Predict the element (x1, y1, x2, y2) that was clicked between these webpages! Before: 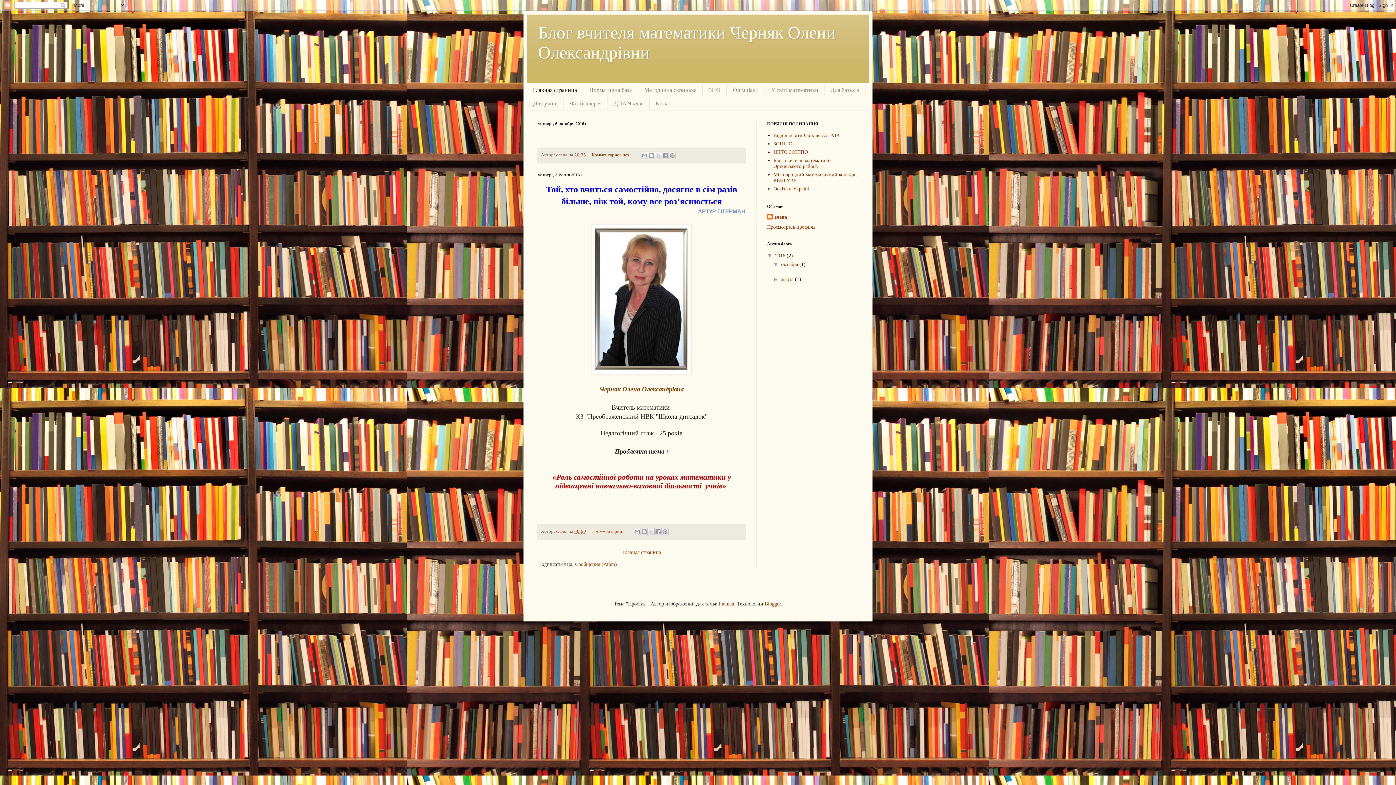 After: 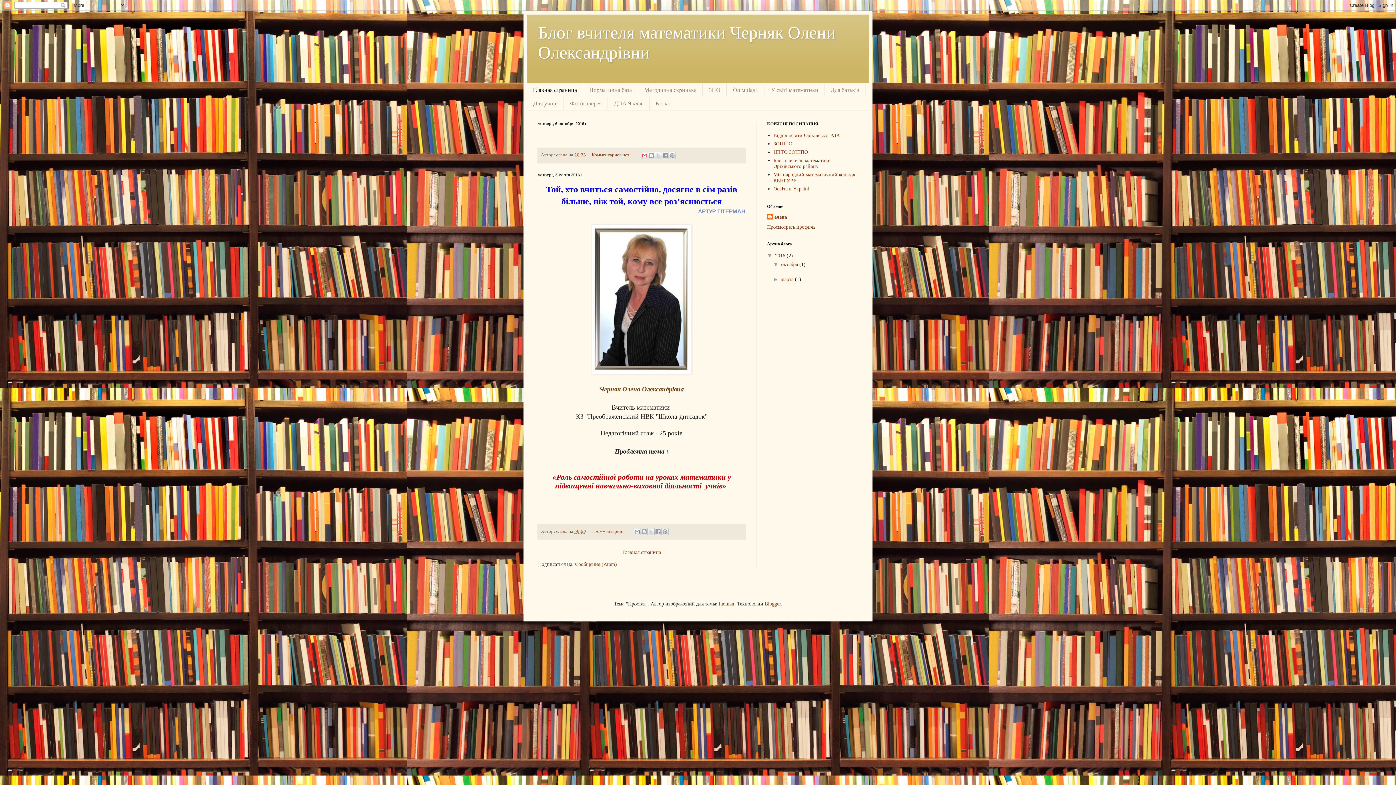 Action: bbox: (641, 151, 648, 159) label: Отправить по электронной почте